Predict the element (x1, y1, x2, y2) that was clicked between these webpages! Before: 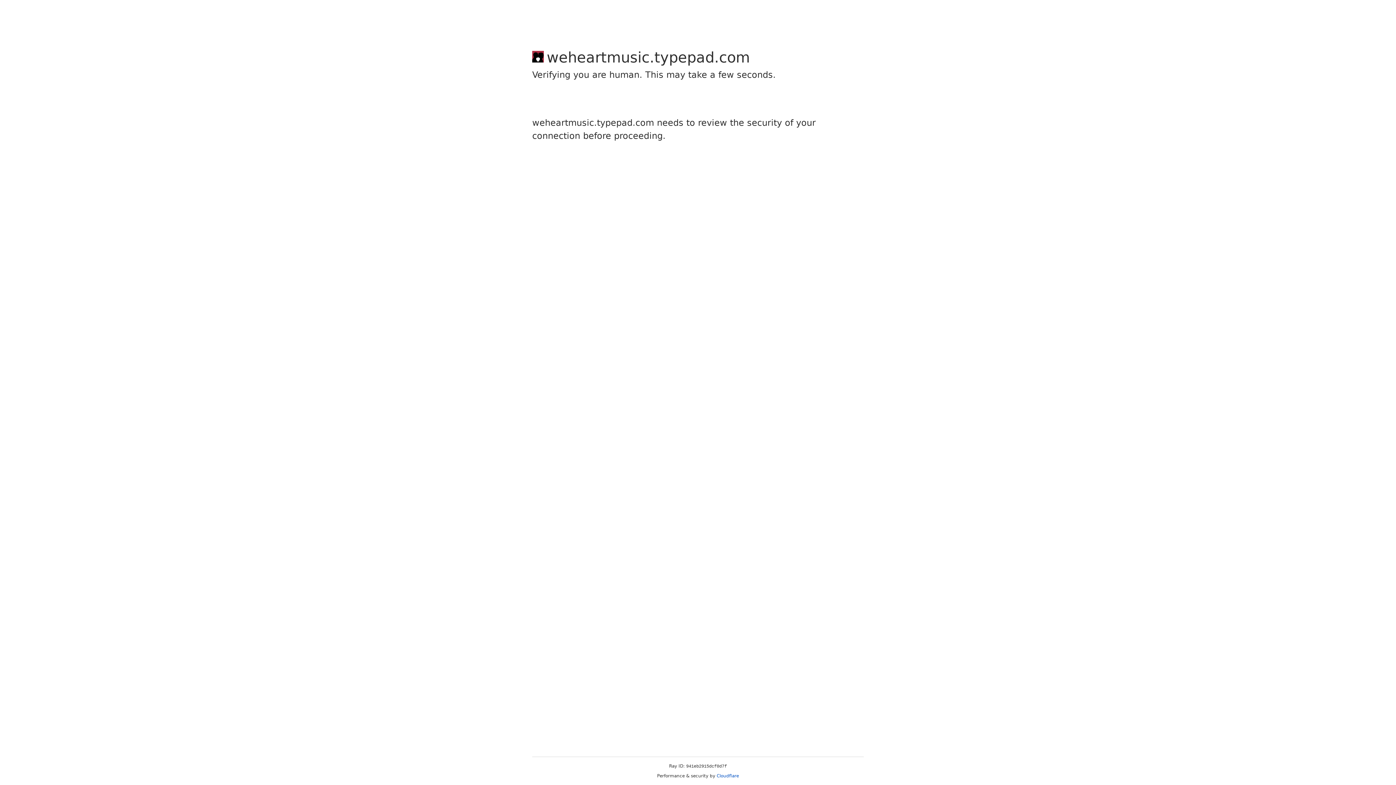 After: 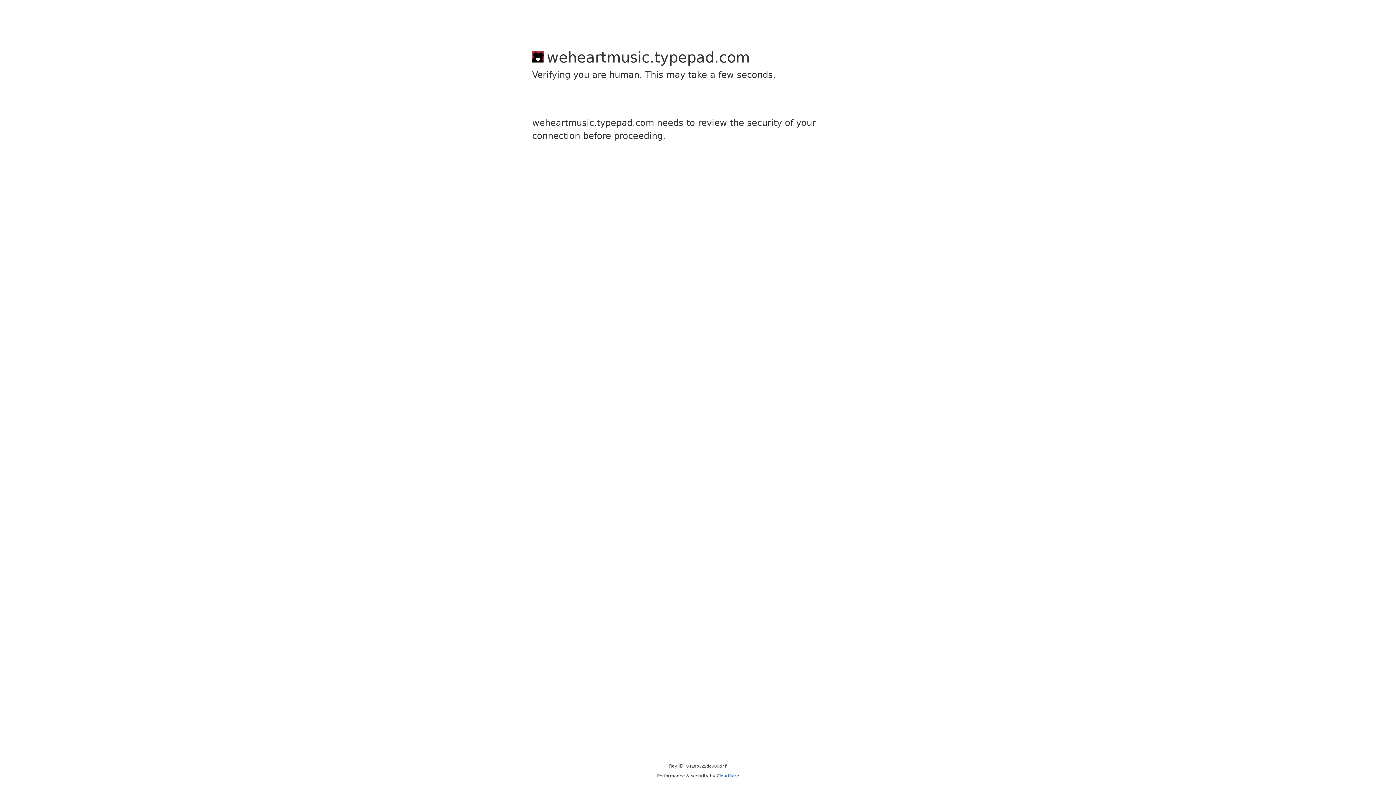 Action: label: Cloudflare bbox: (716, 773, 739, 778)